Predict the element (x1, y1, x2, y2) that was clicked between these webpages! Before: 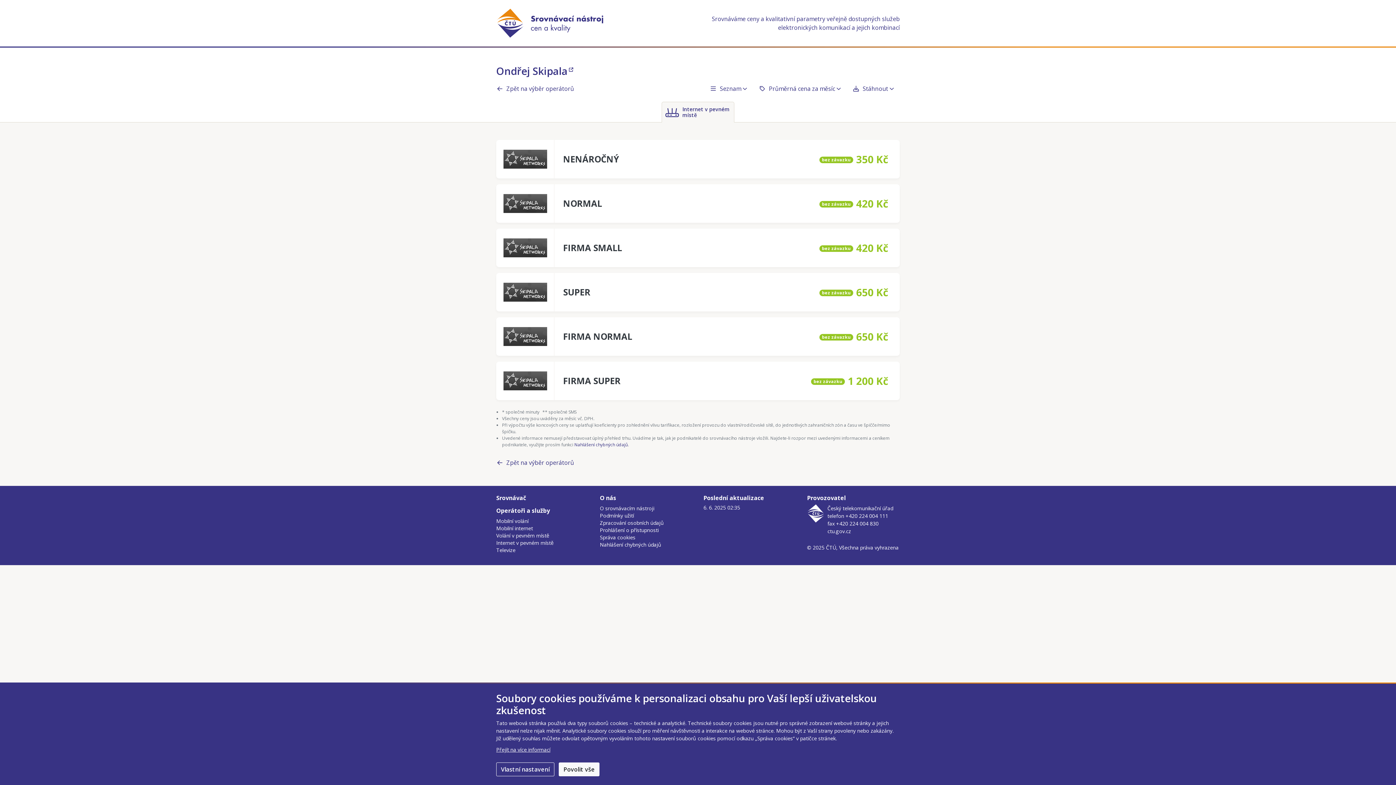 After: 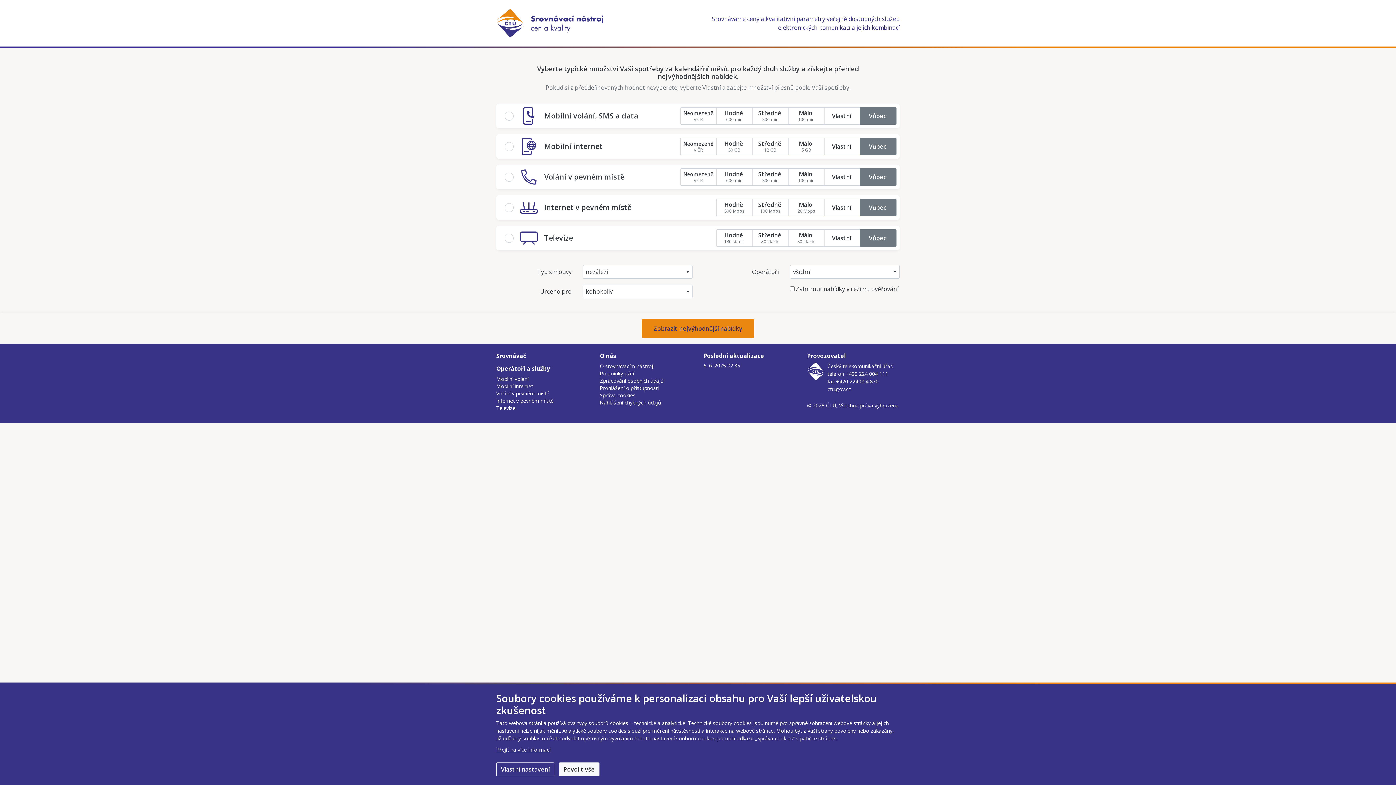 Action: label: Srovnávač bbox: (496, 494, 589, 501)